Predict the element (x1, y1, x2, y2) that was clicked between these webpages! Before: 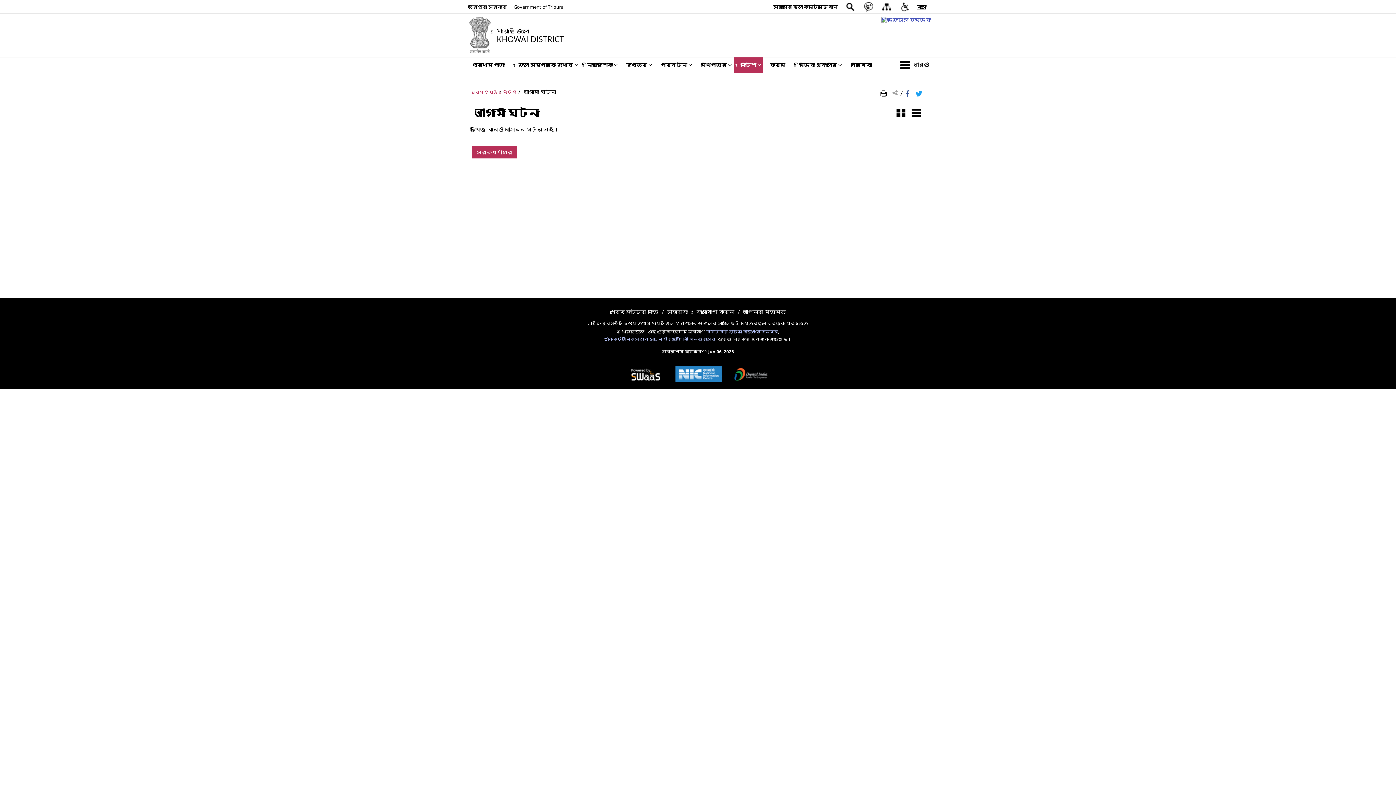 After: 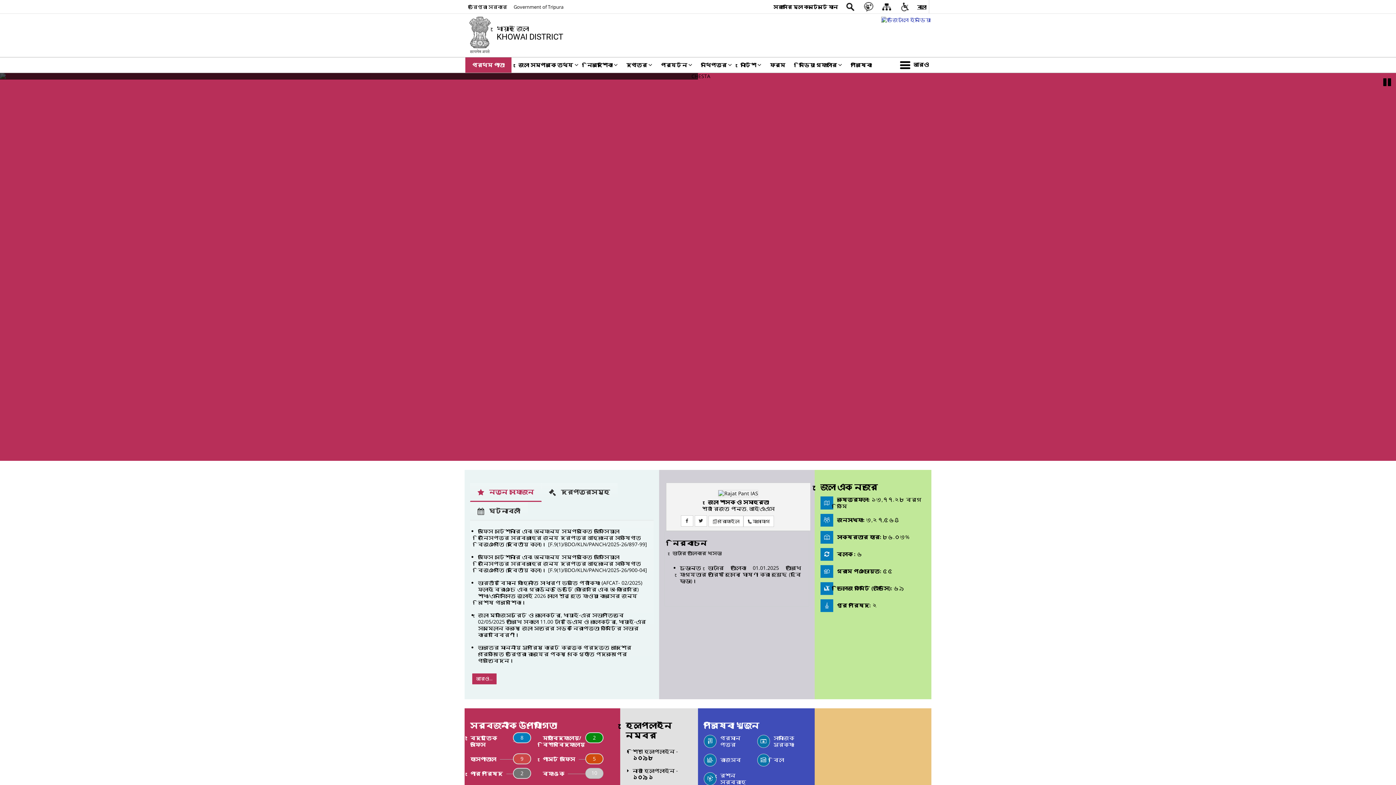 Action: label:  
খোয়াই জেলা
KHOWAI DISTRICT bbox: (469, 16, 564, 53)